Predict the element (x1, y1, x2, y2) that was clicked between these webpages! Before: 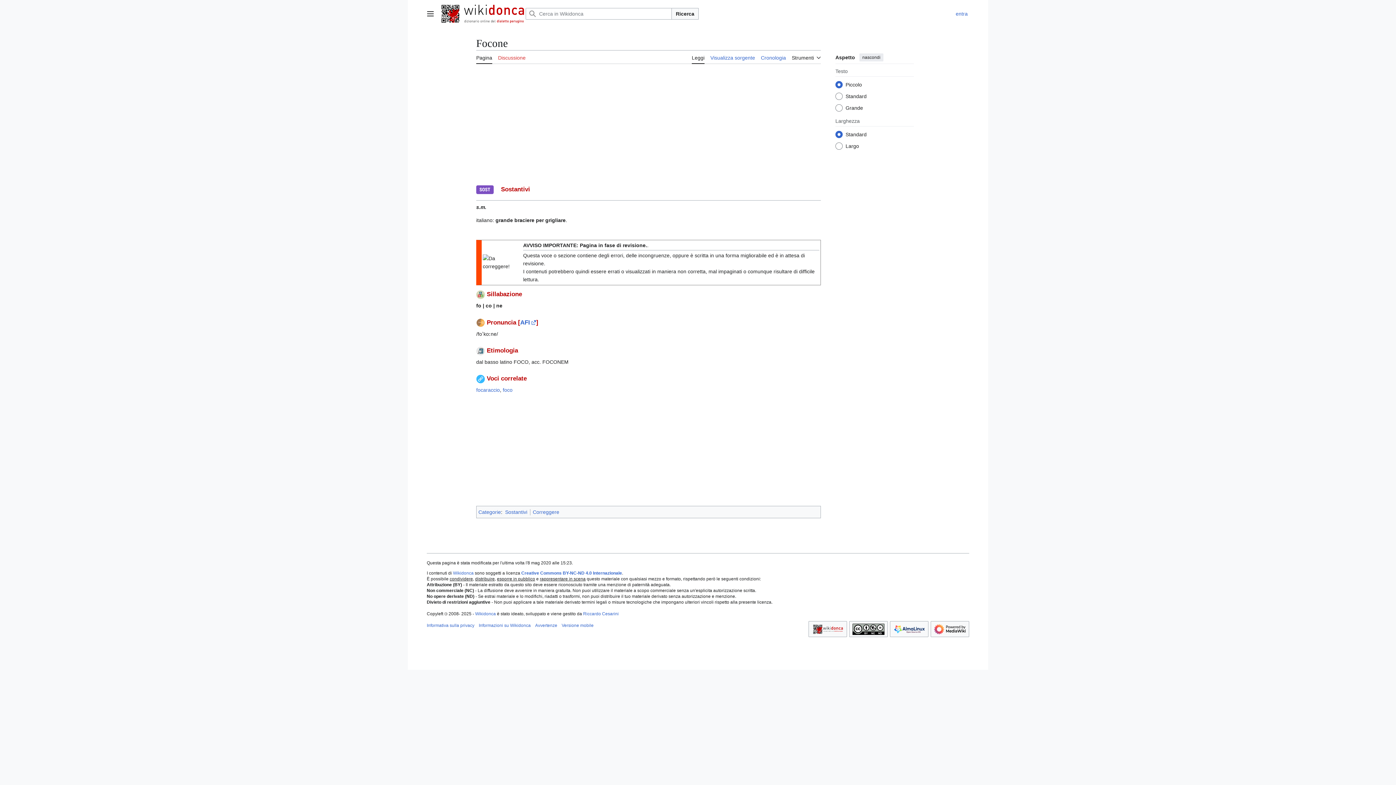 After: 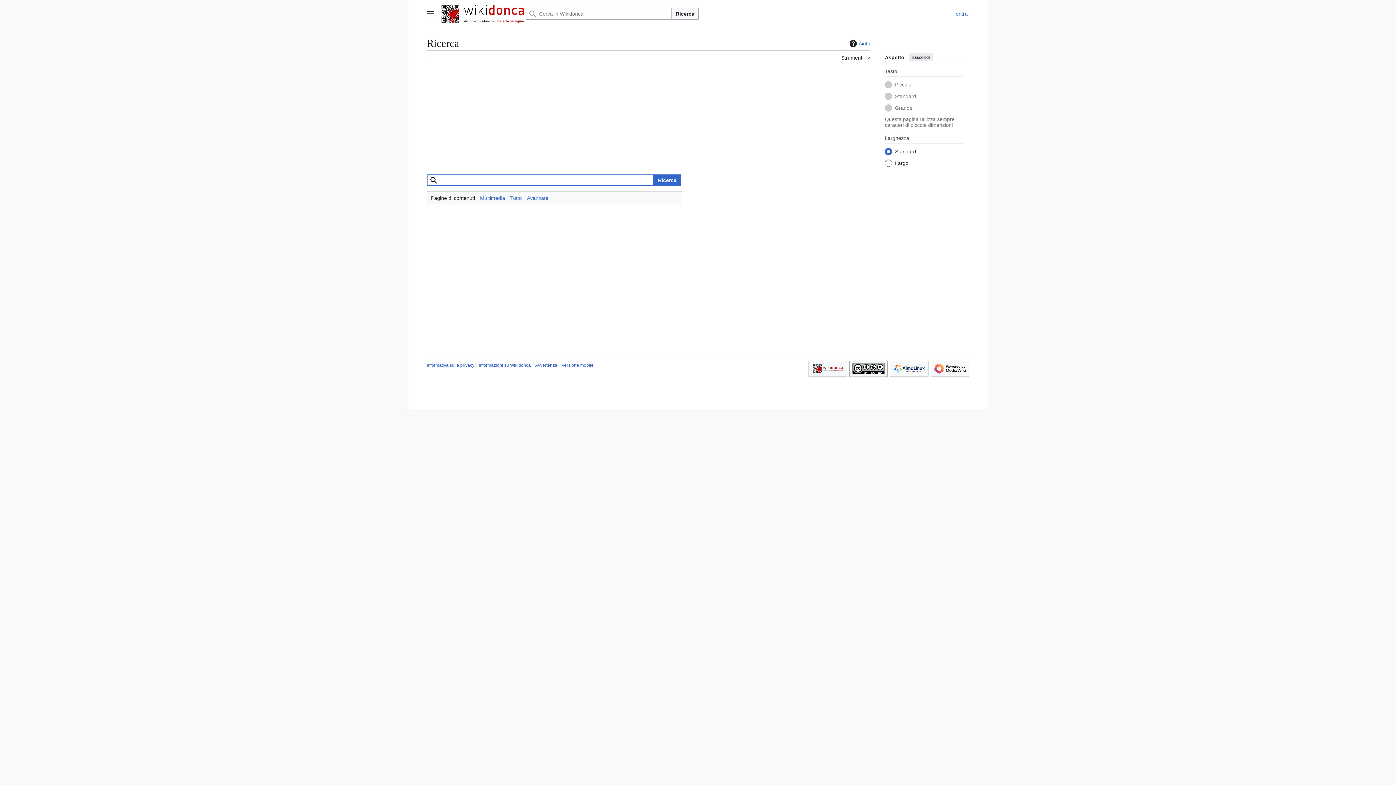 Action: bbox: (671, 8, 698, 19) label: Ricerca